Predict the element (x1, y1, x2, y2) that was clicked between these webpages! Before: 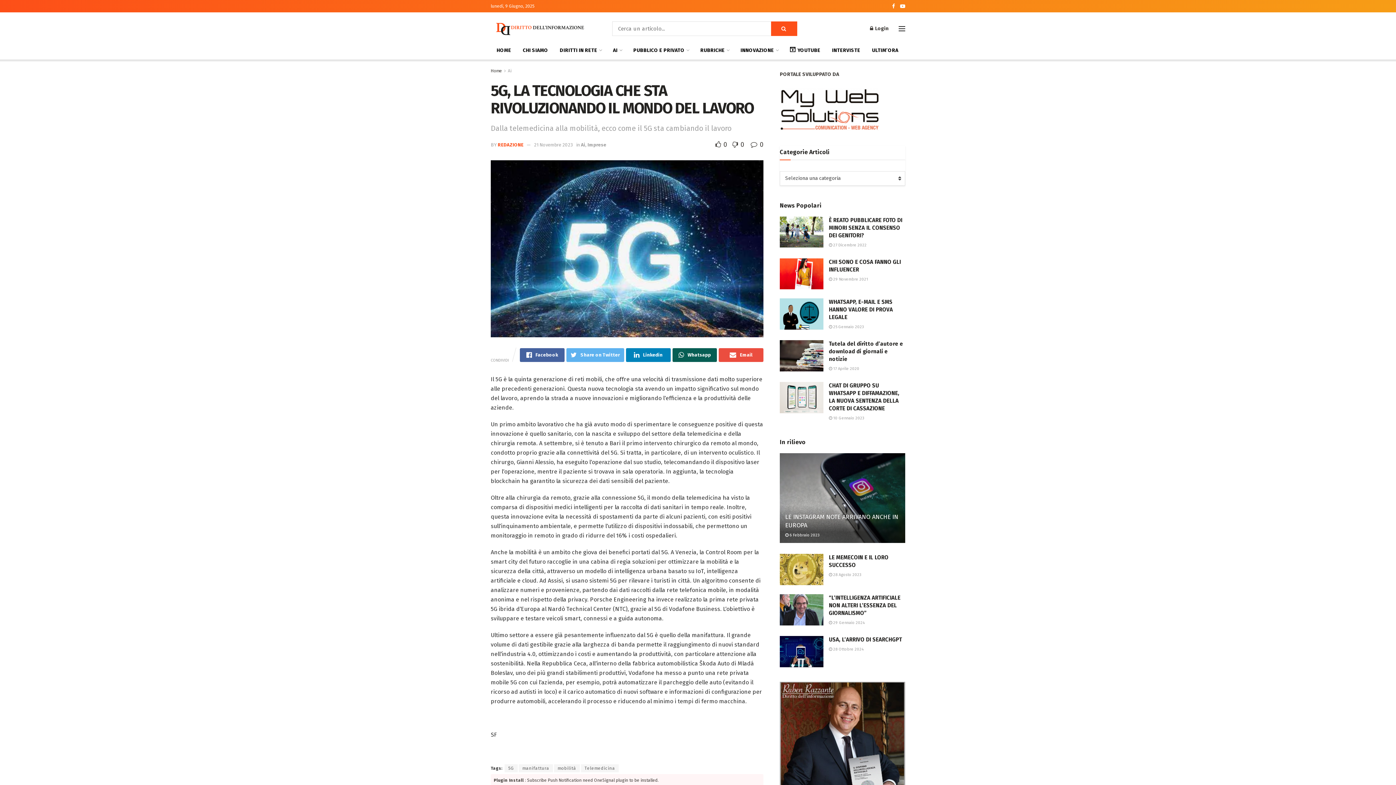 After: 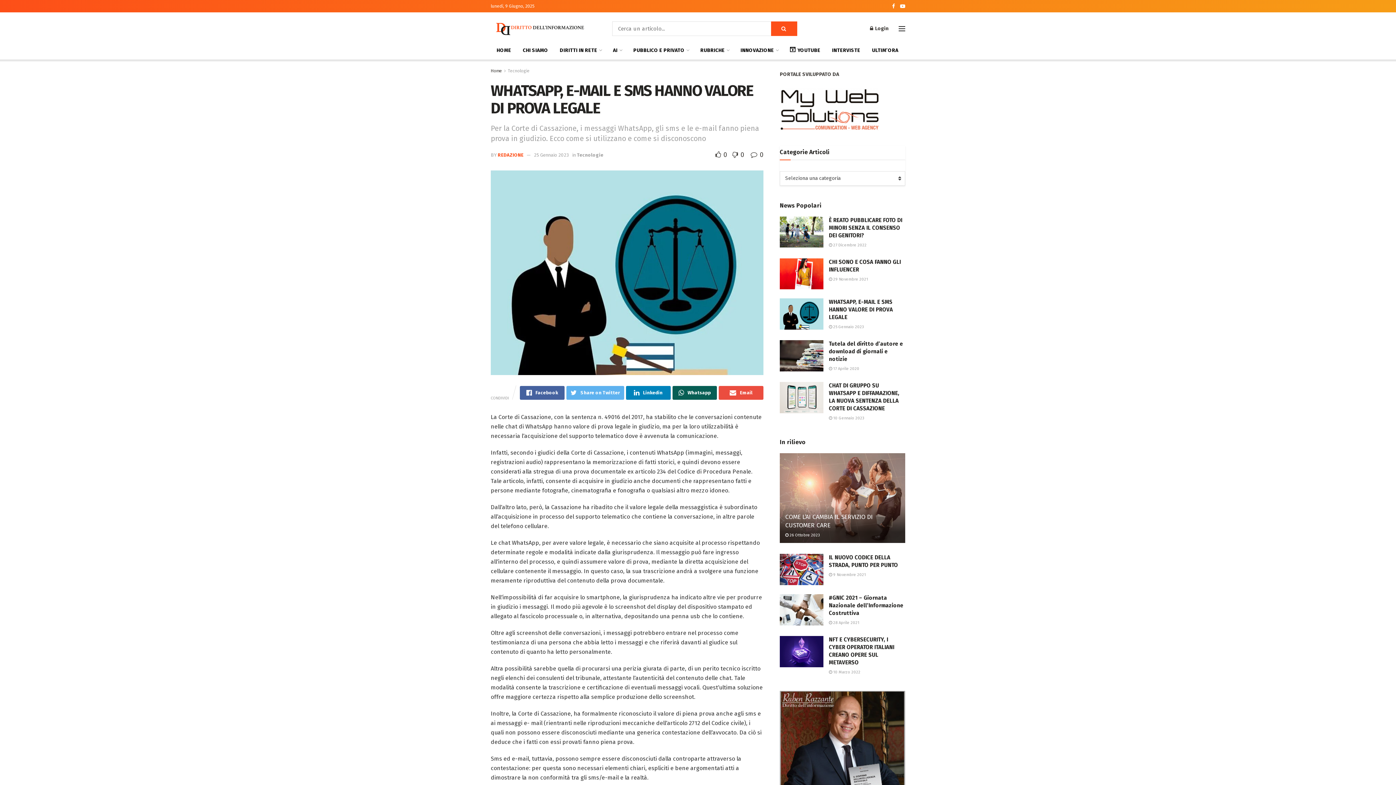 Action: bbox: (780, 298, 823, 329)